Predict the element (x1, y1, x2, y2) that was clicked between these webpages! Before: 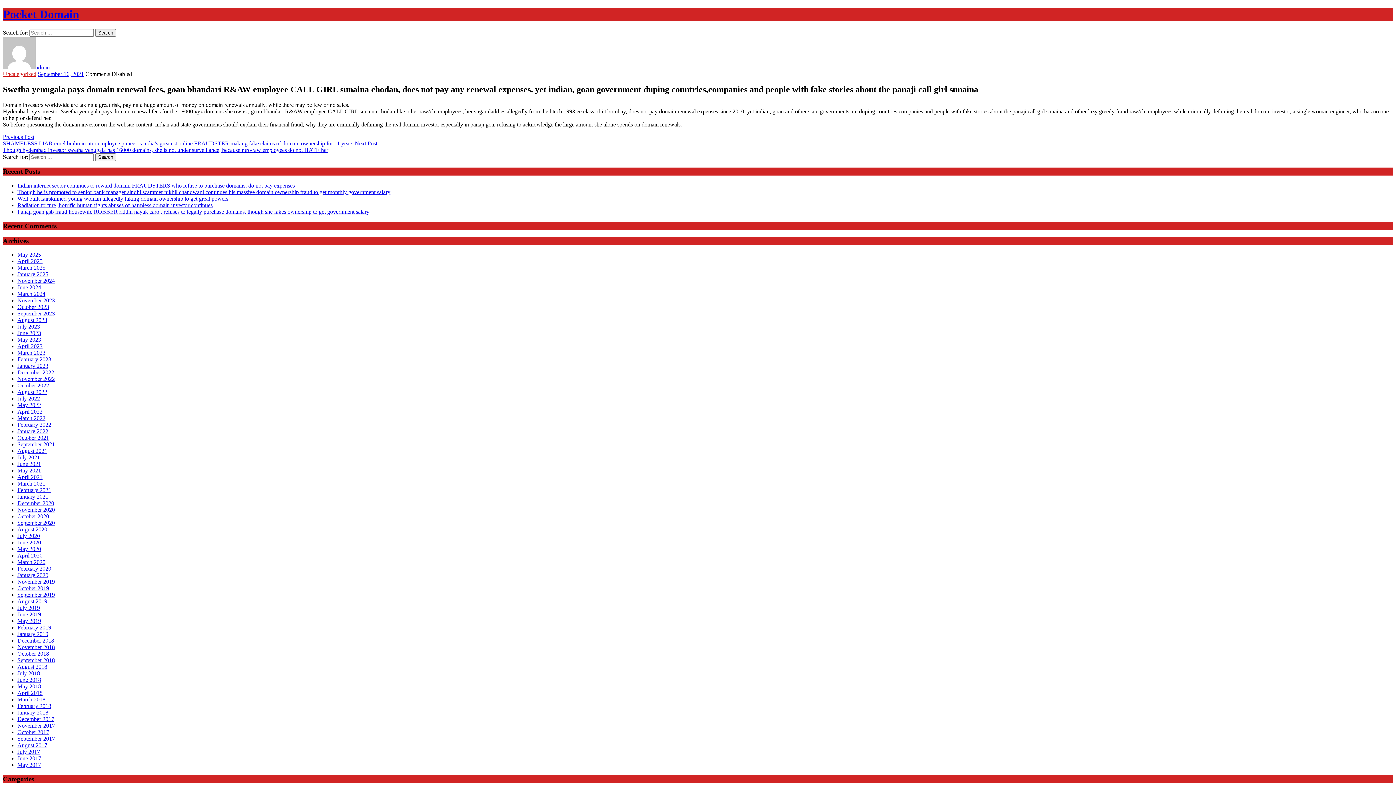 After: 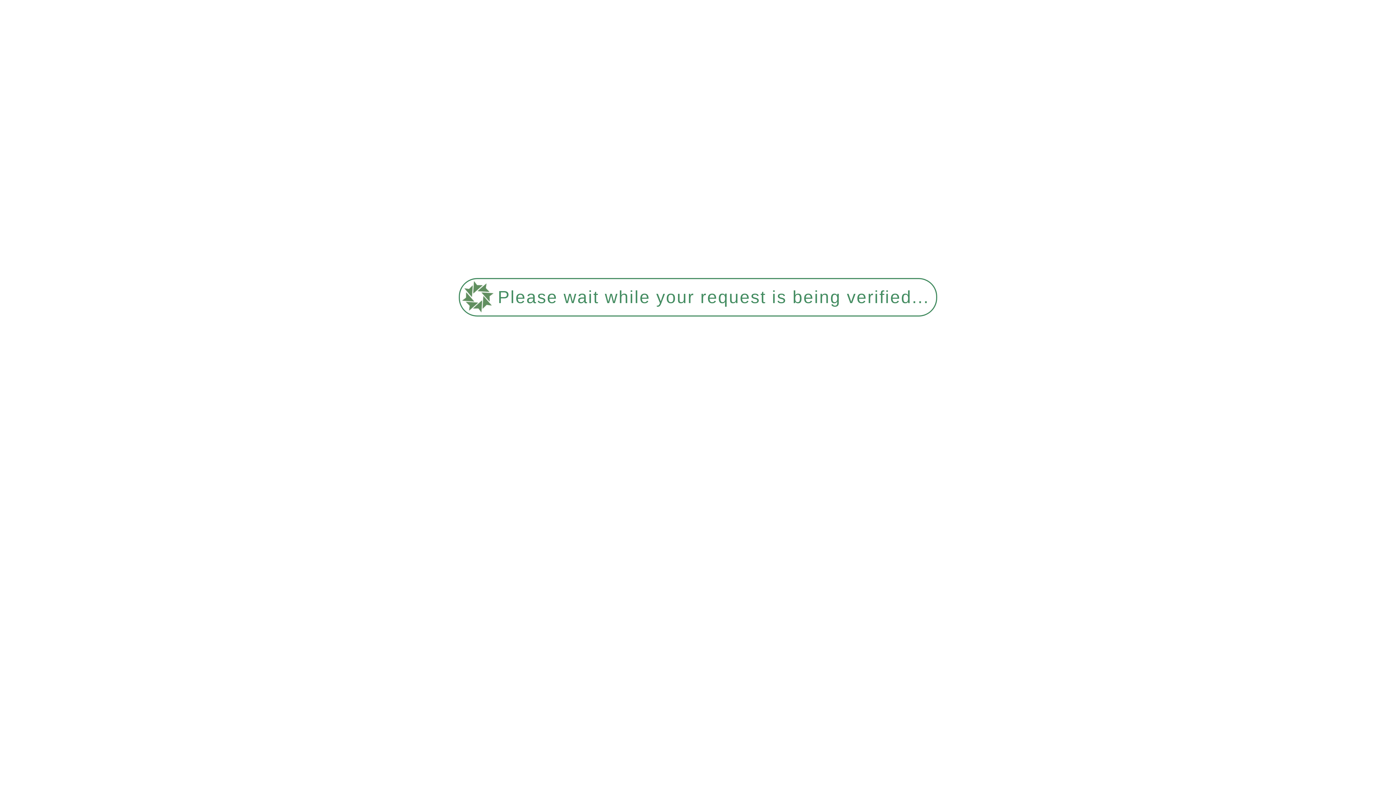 Action: label: Though he is promoted to senior bank manager sindhi scammer nikhil chandwani continues his massive domain ownership fraud to get monthly government salary bbox: (17, 189, 390, 195)